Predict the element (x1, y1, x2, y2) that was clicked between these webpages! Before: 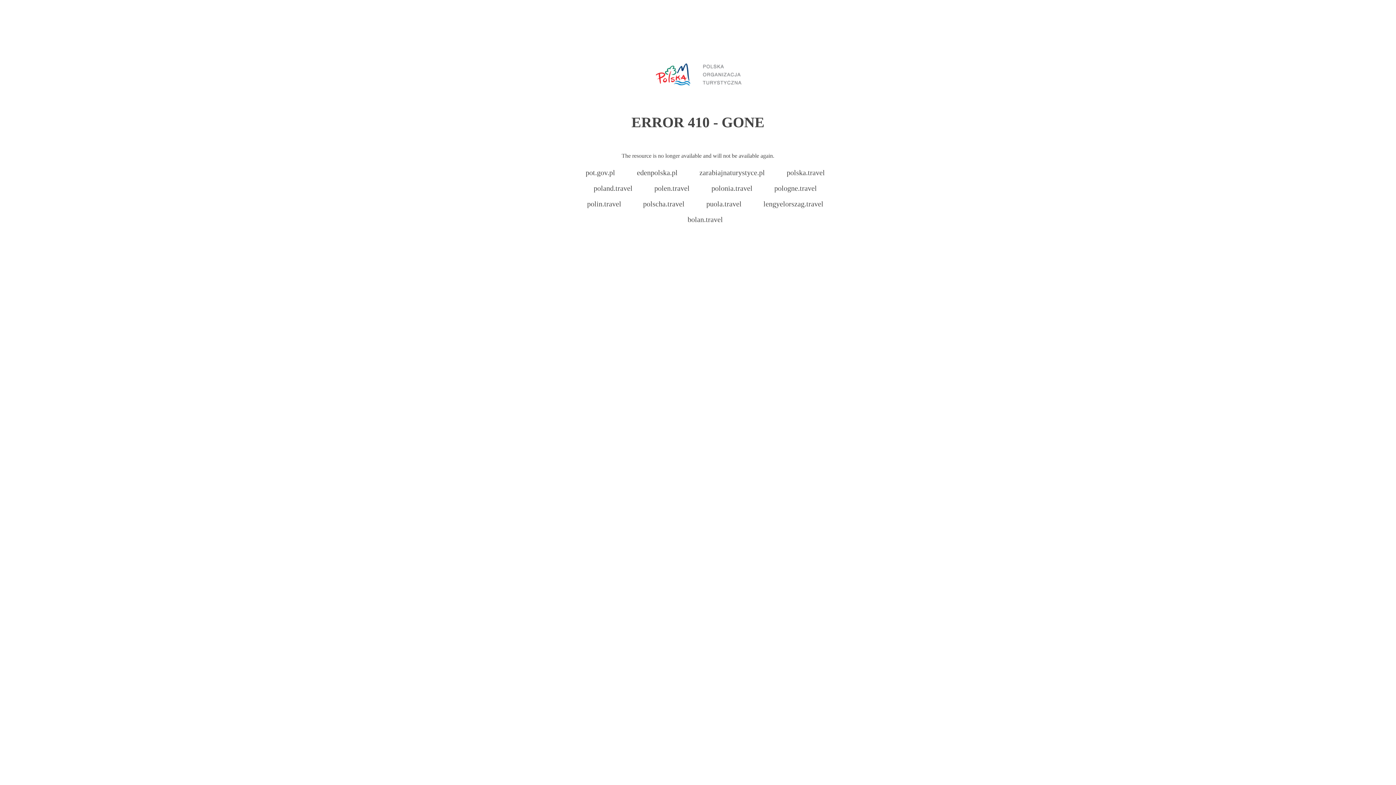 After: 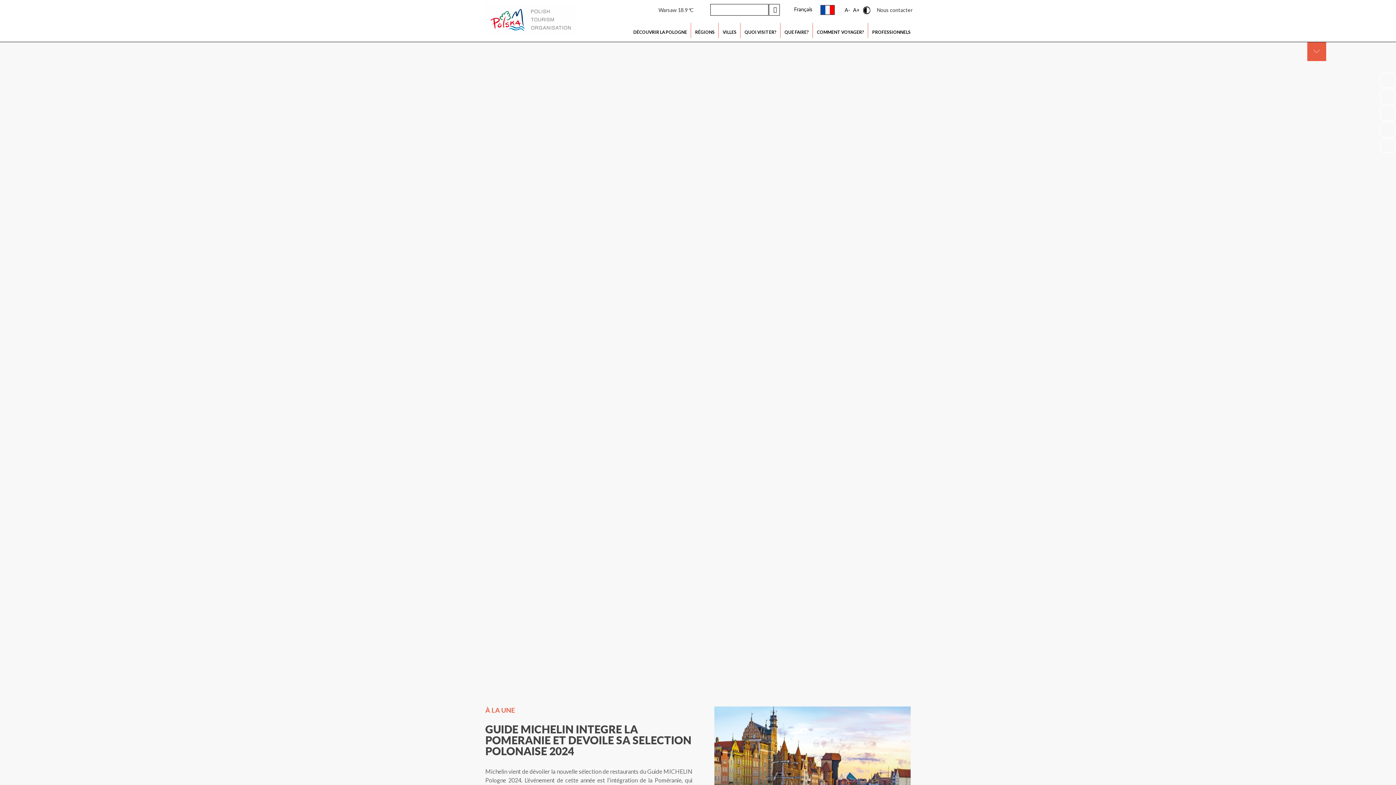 Action: bbox: (774, 184, 817, 192) label: pologne.travel